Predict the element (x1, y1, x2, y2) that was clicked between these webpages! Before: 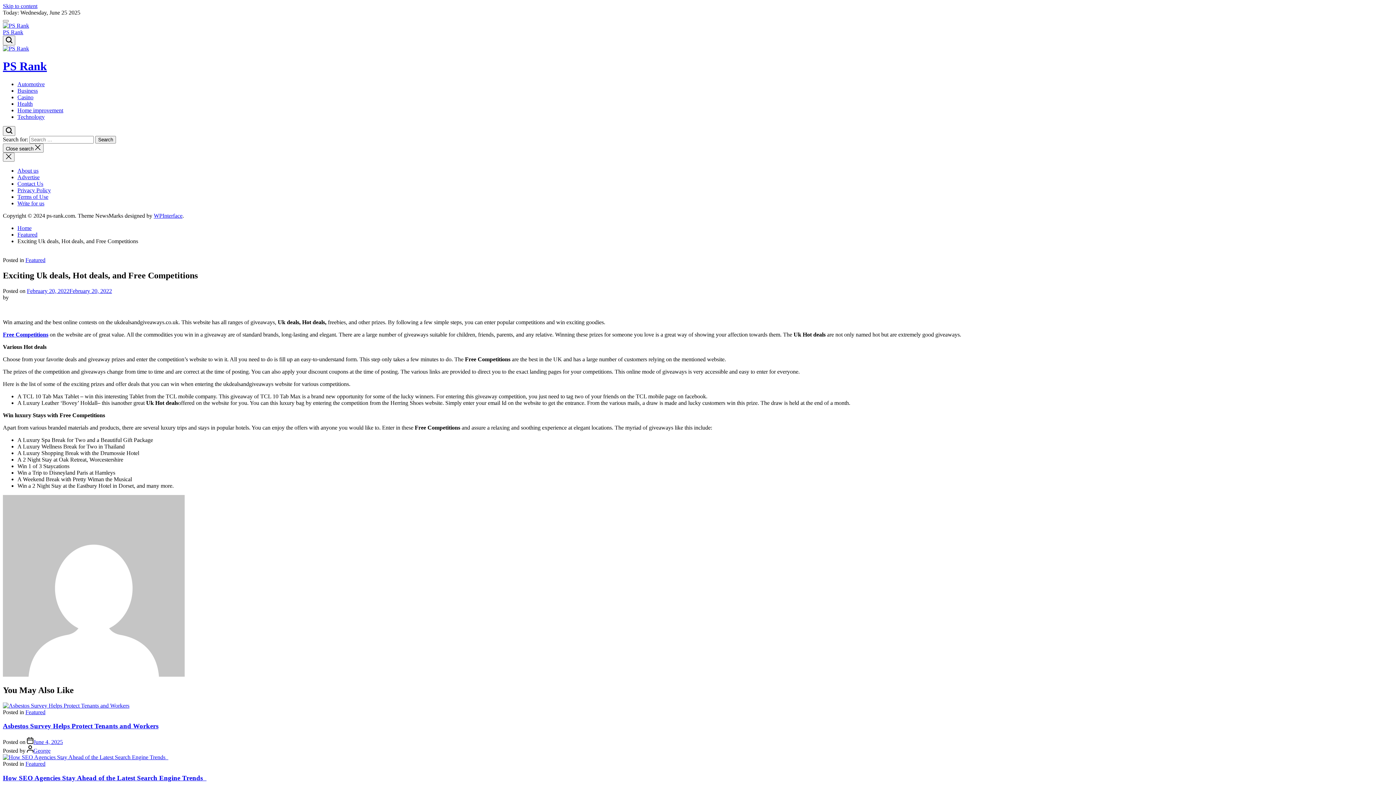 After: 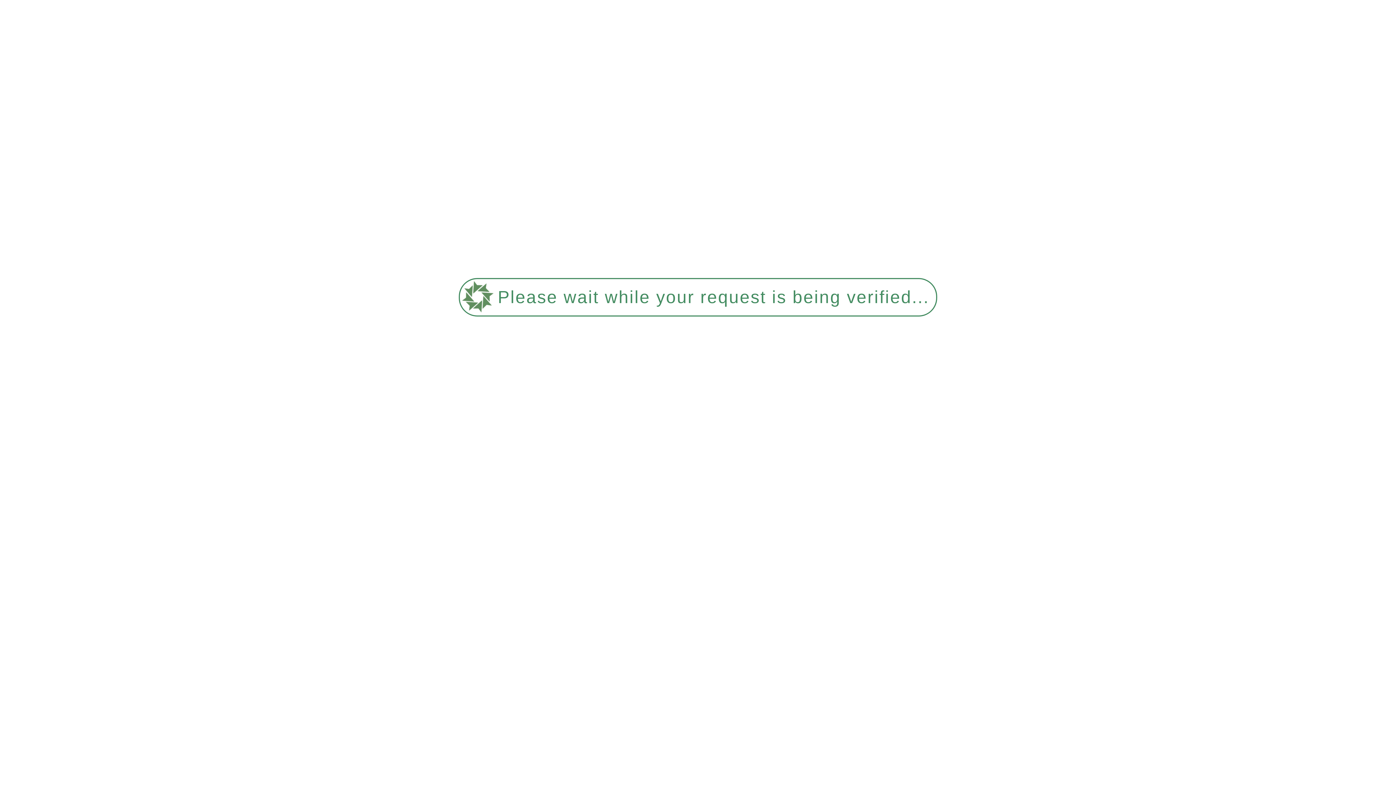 Action: bbox: (25, 257, 45, 263) label: Featured